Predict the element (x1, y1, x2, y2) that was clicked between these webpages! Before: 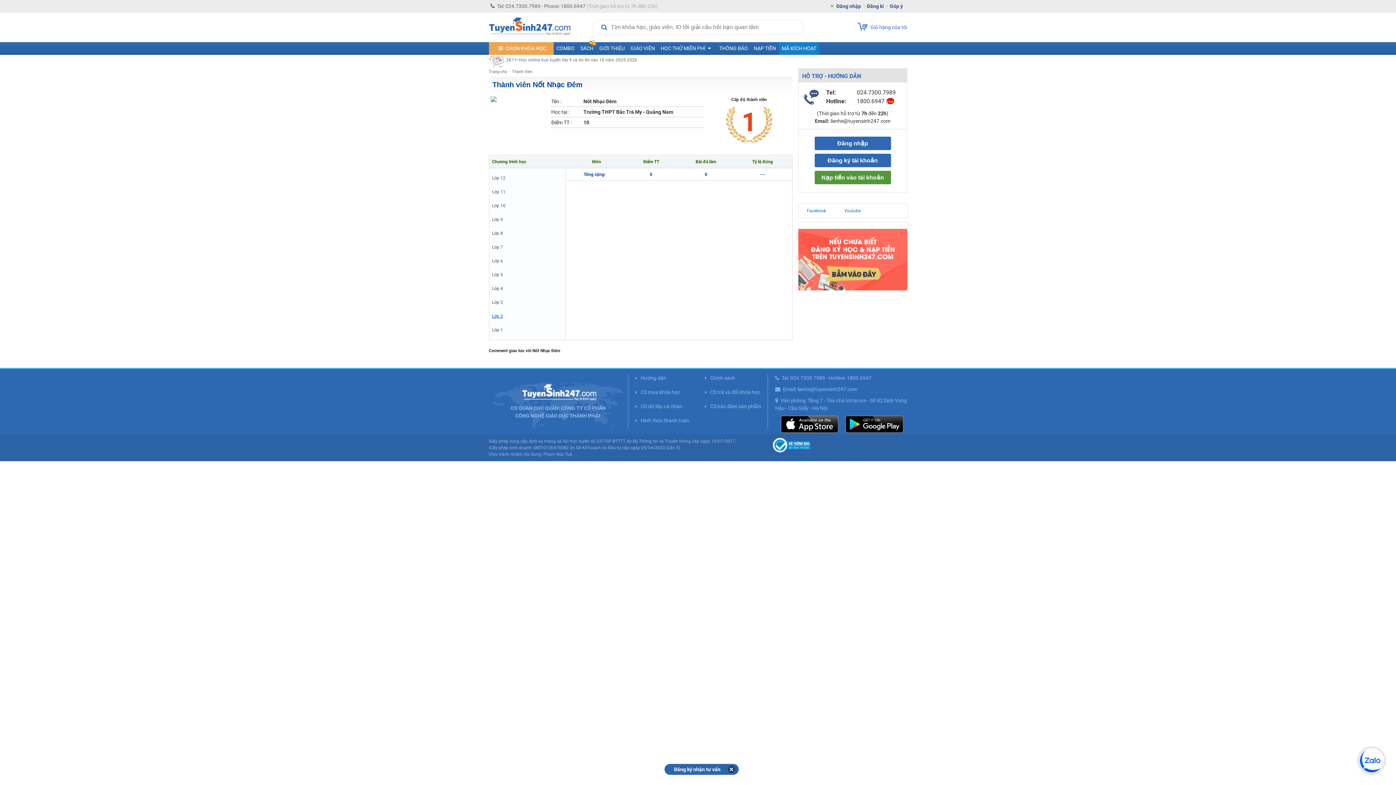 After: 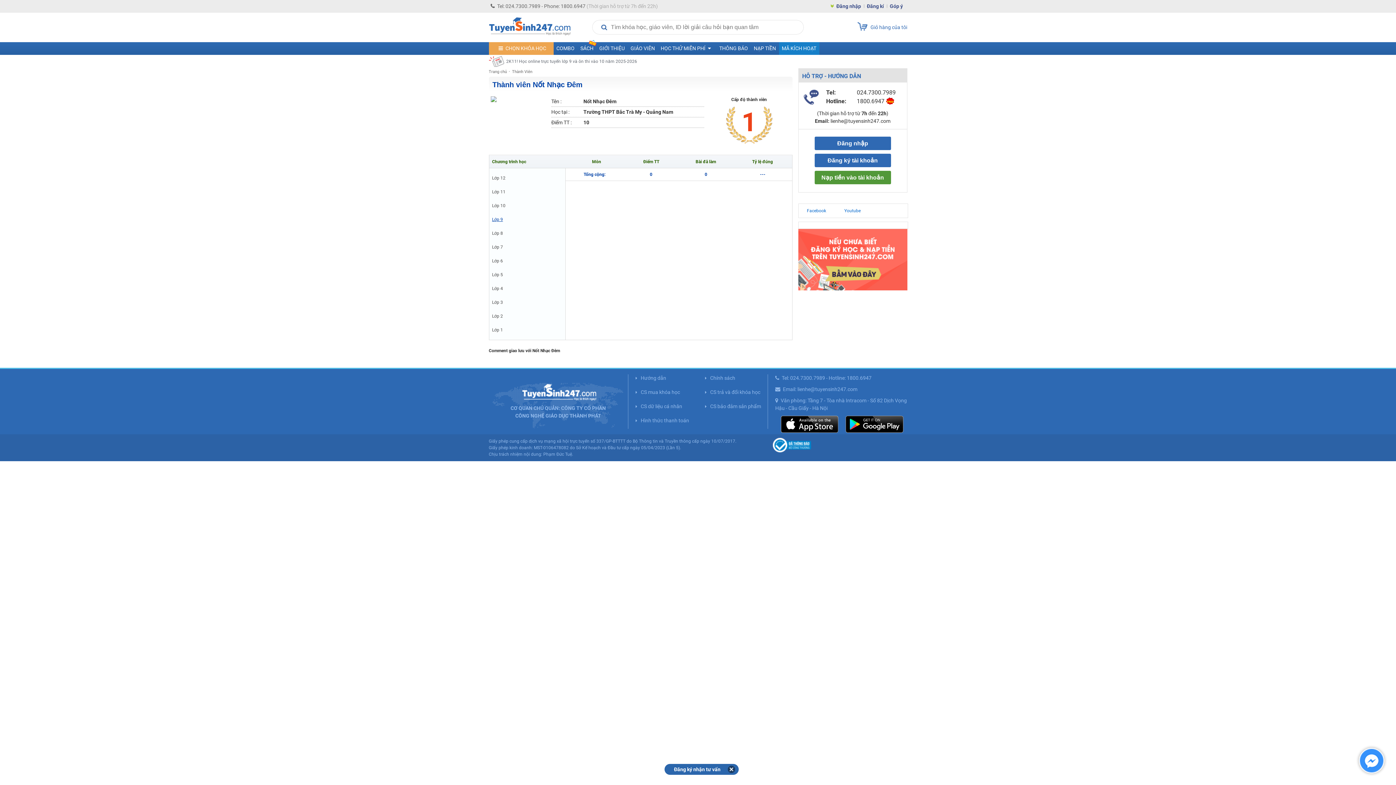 Action: bbox: (492, 212, 562, 226) label: Lớp 9